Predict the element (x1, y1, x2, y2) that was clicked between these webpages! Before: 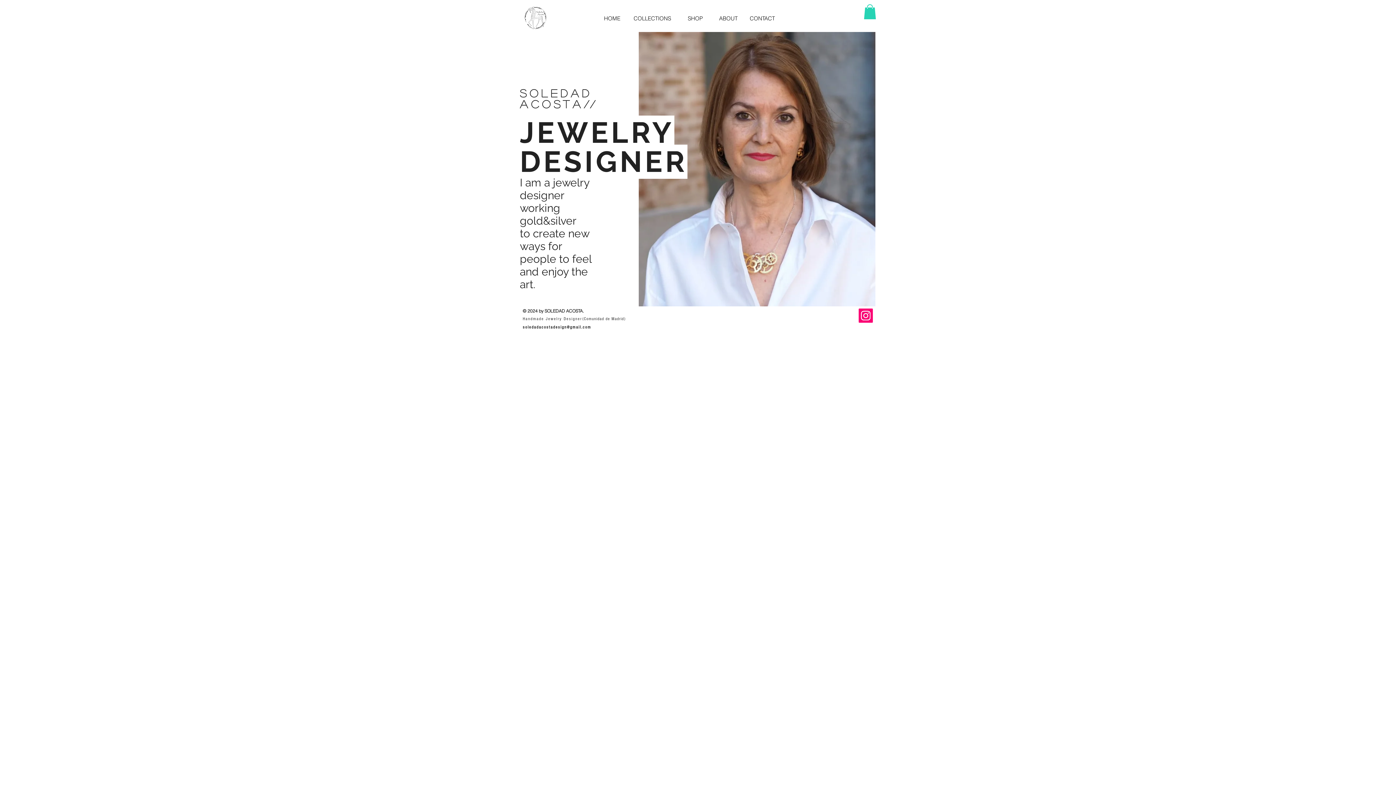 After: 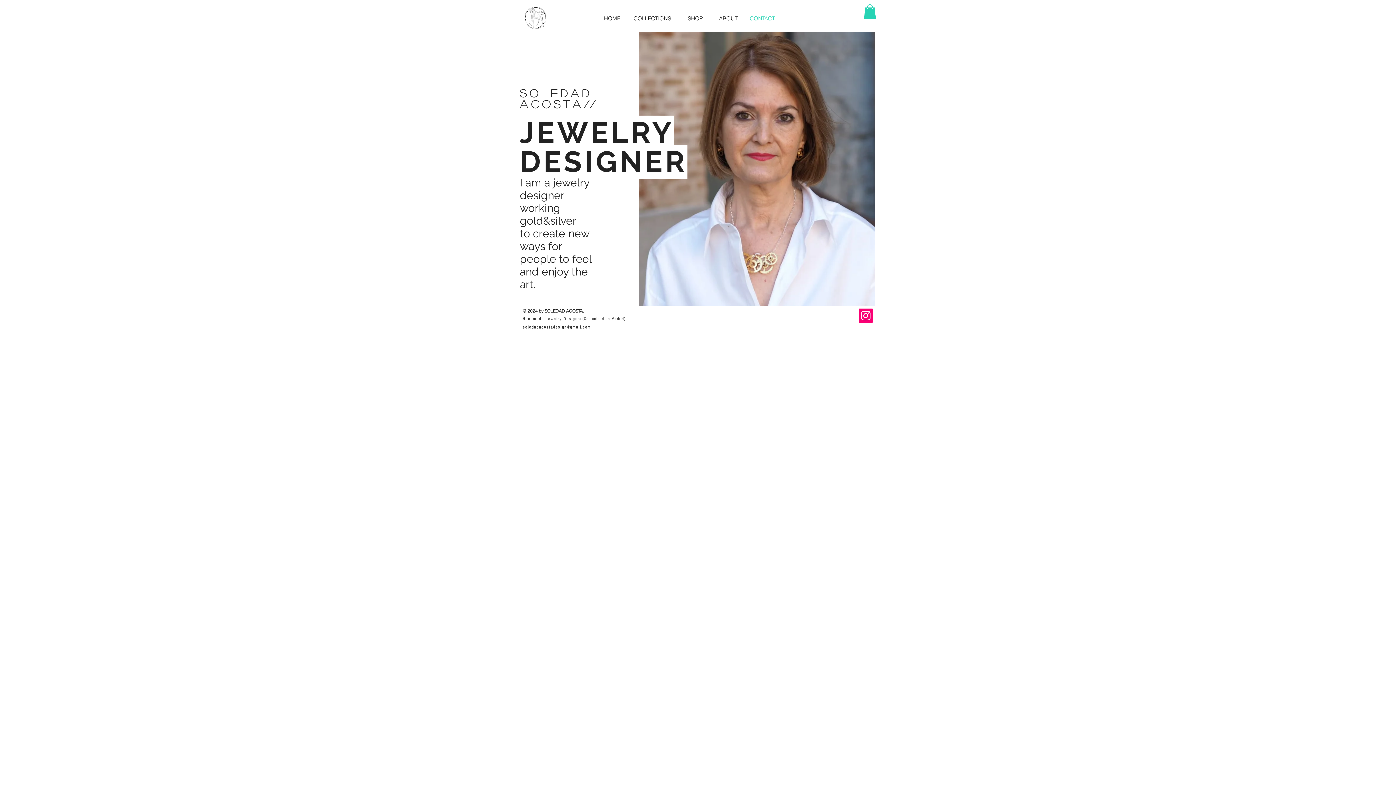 Action: bbox: (745, 10, 779, 26) label: CONTACT